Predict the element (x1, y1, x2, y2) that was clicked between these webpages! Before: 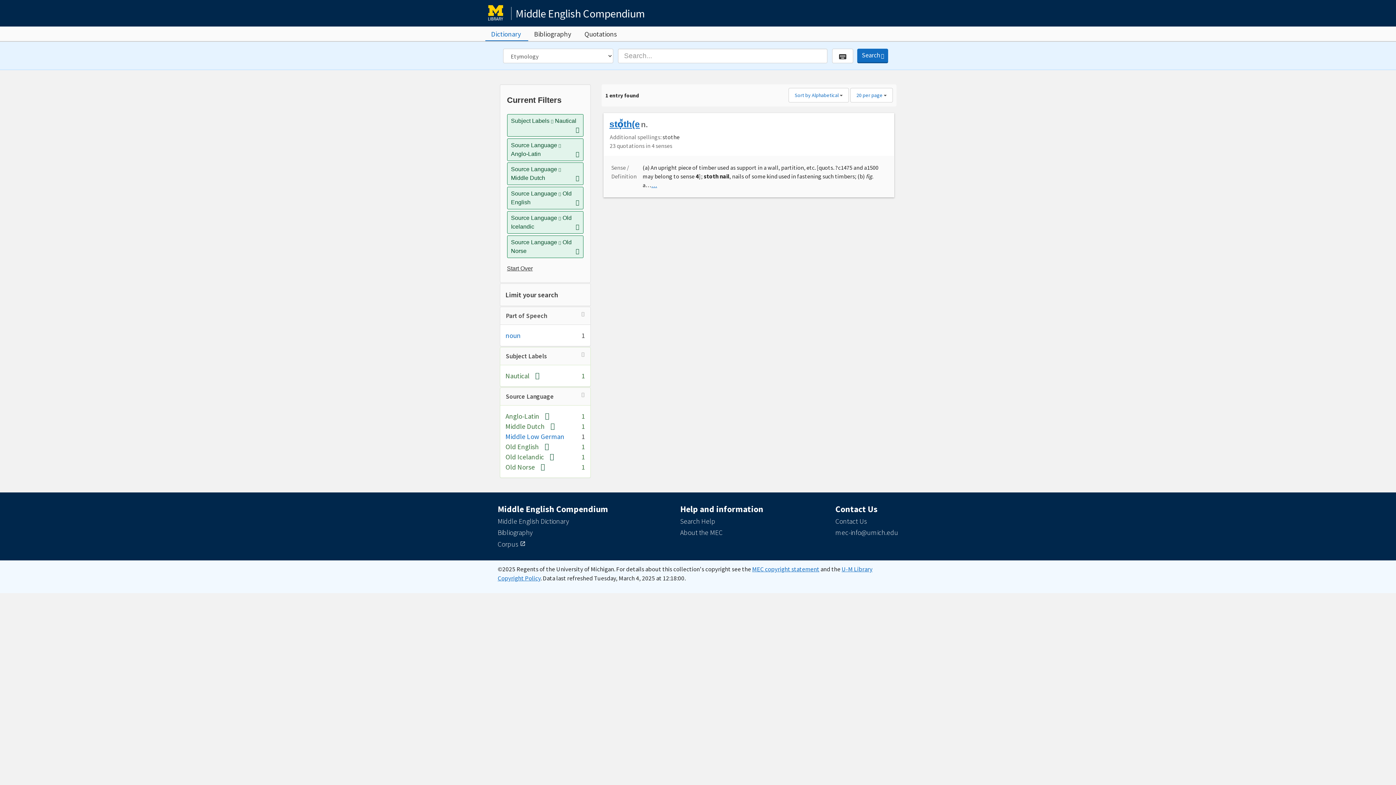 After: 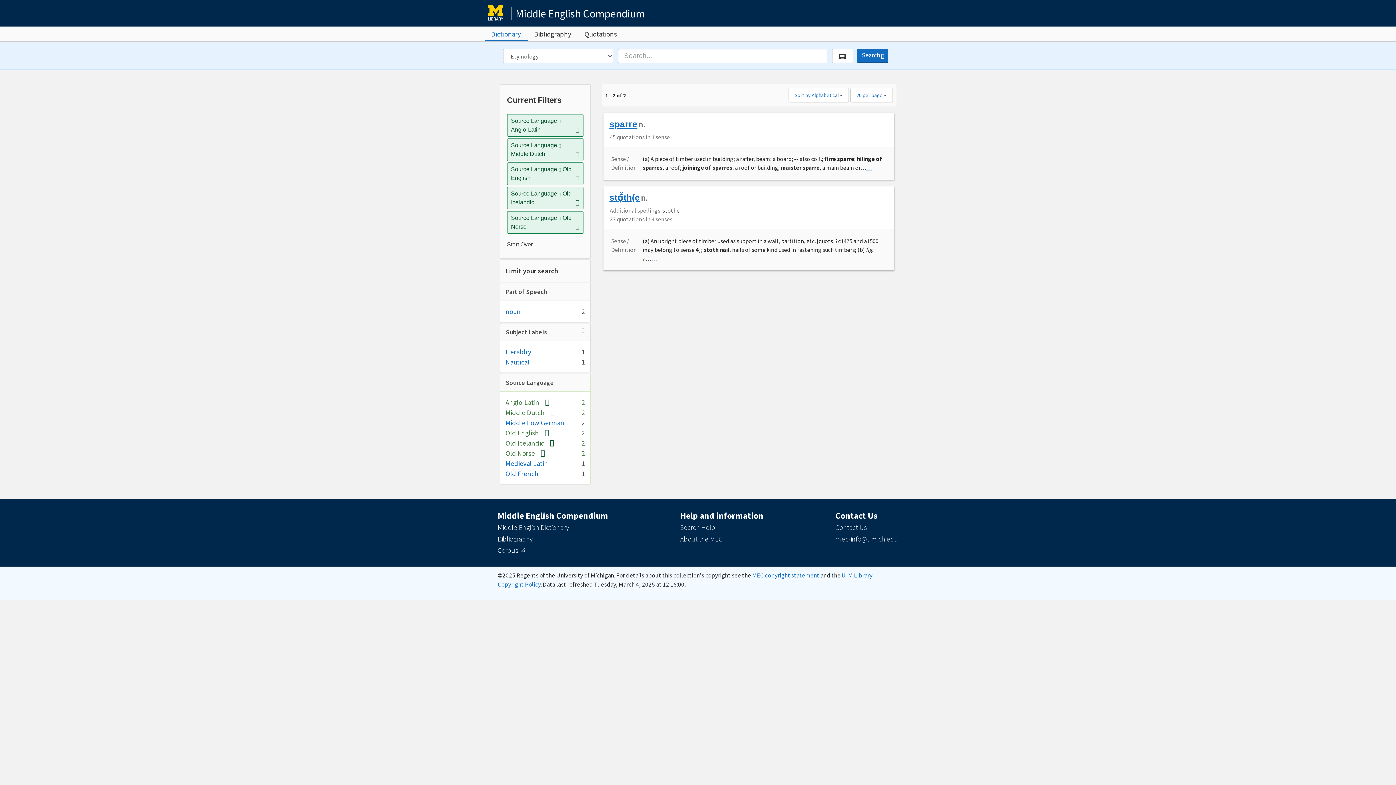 Action: label: Remove constraint Subject Labels: Nautical bbox: (575, 125, 579, 134)